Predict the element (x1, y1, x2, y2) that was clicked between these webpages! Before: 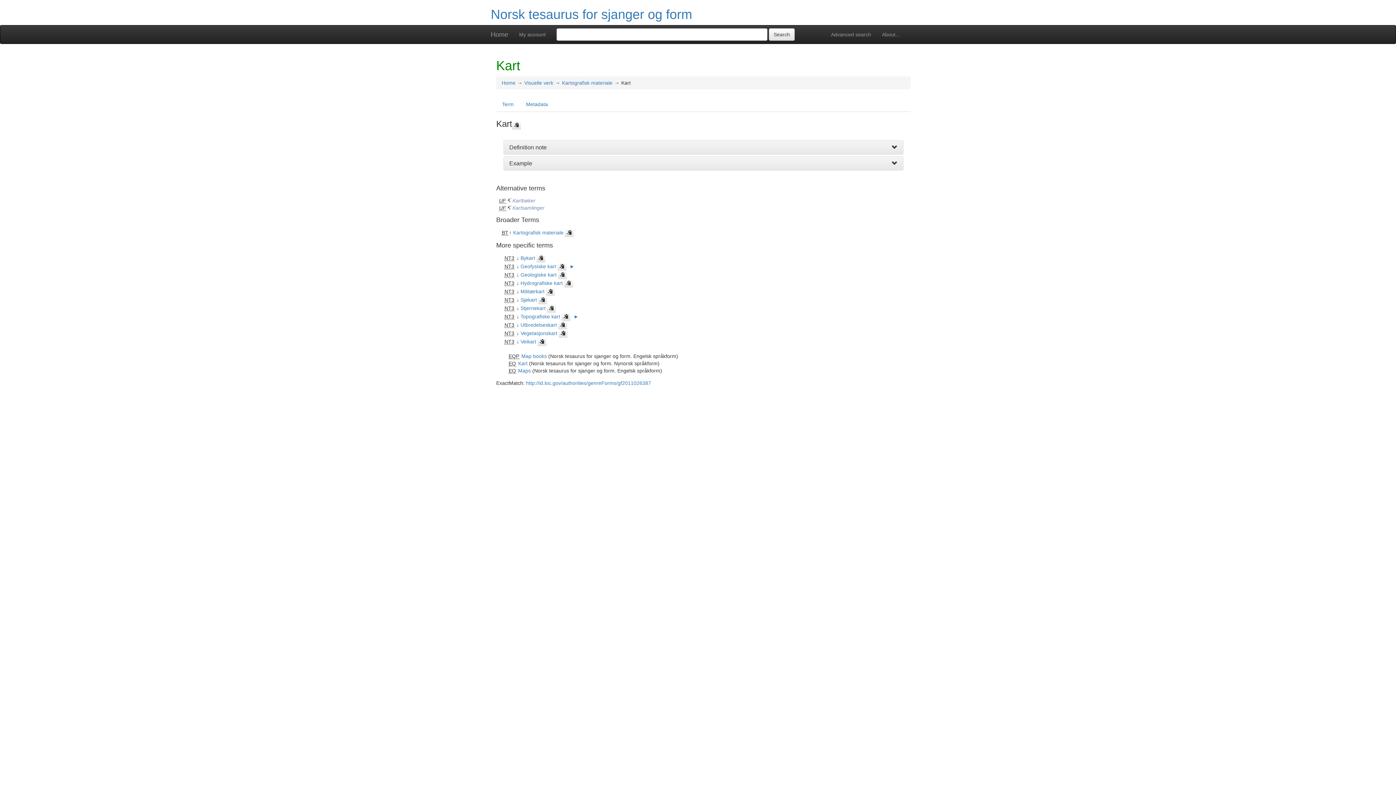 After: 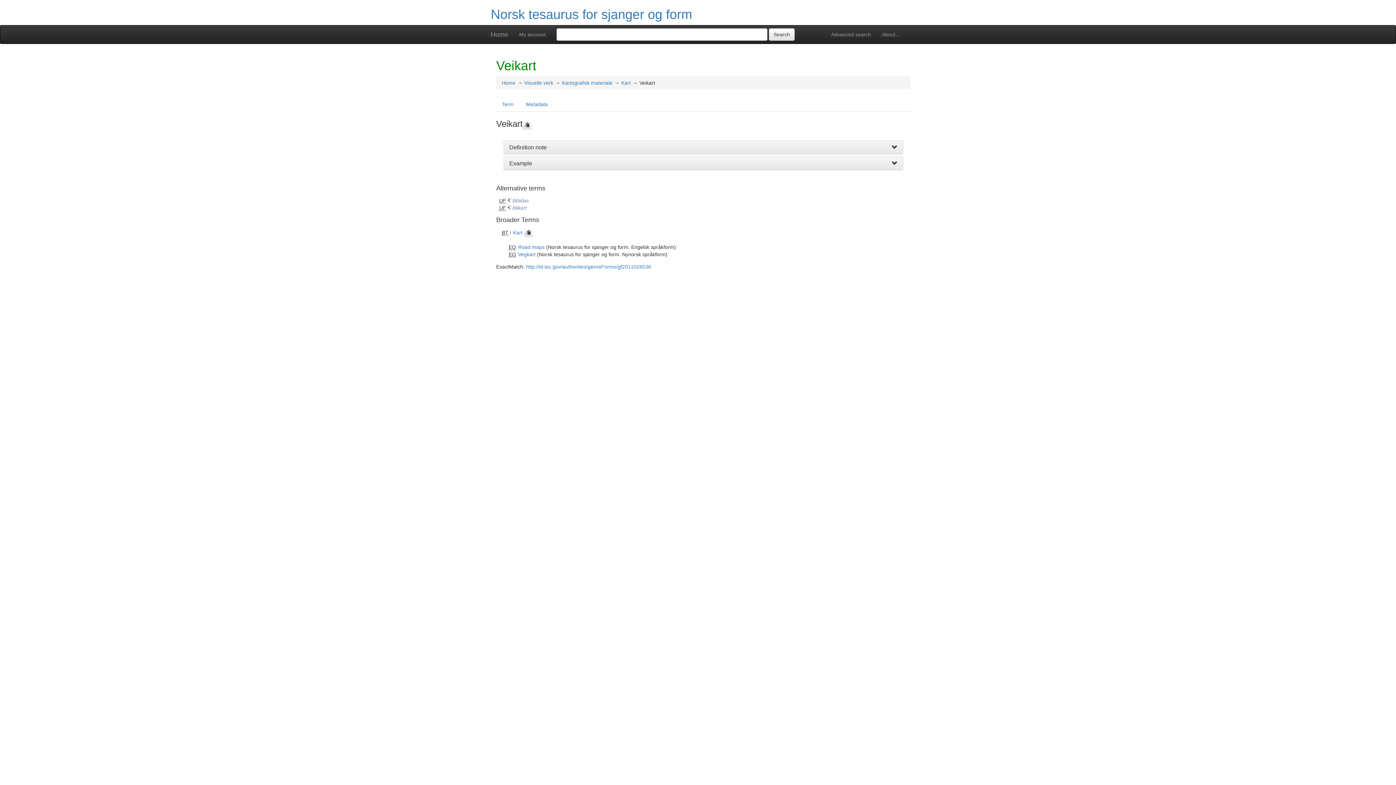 Action: label: Veikart bbox: (520, 338, 536, 344)